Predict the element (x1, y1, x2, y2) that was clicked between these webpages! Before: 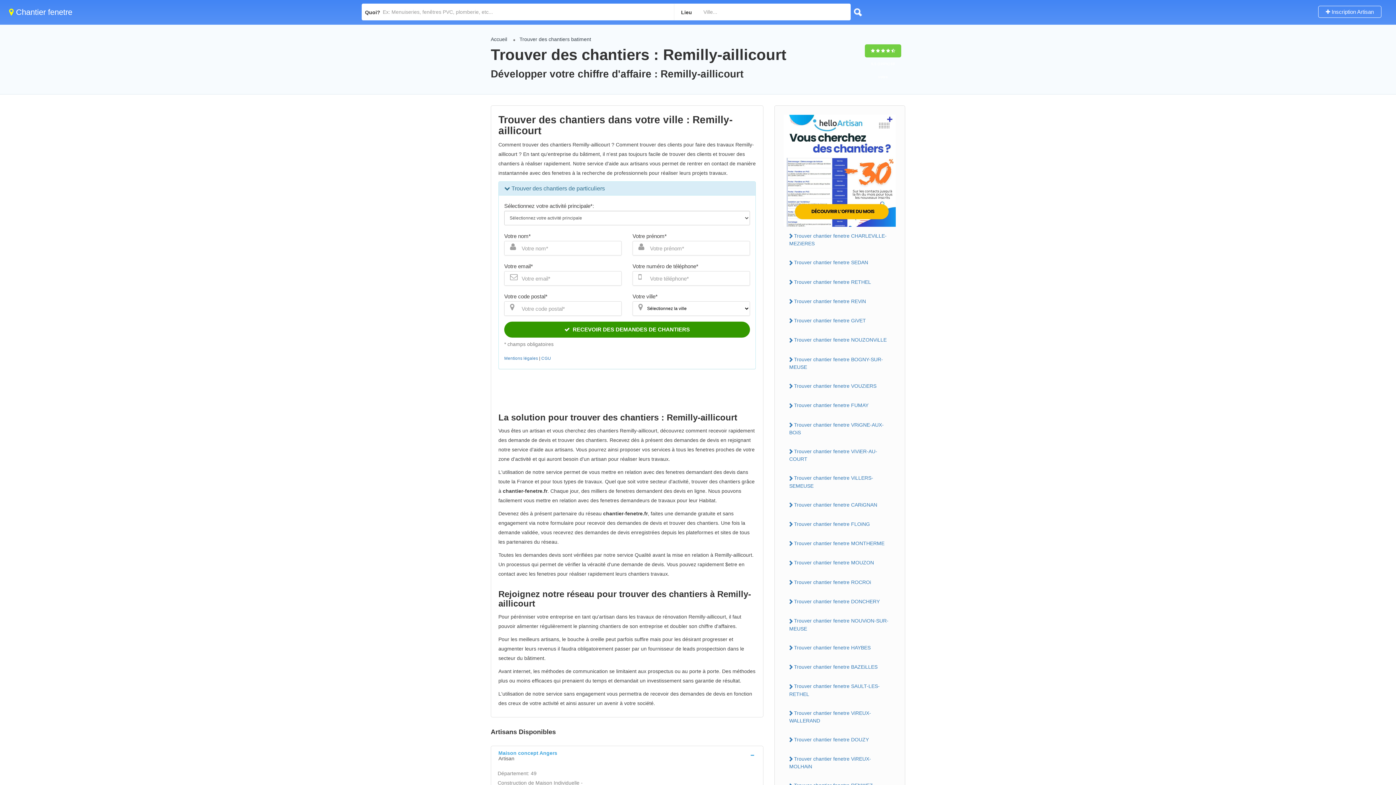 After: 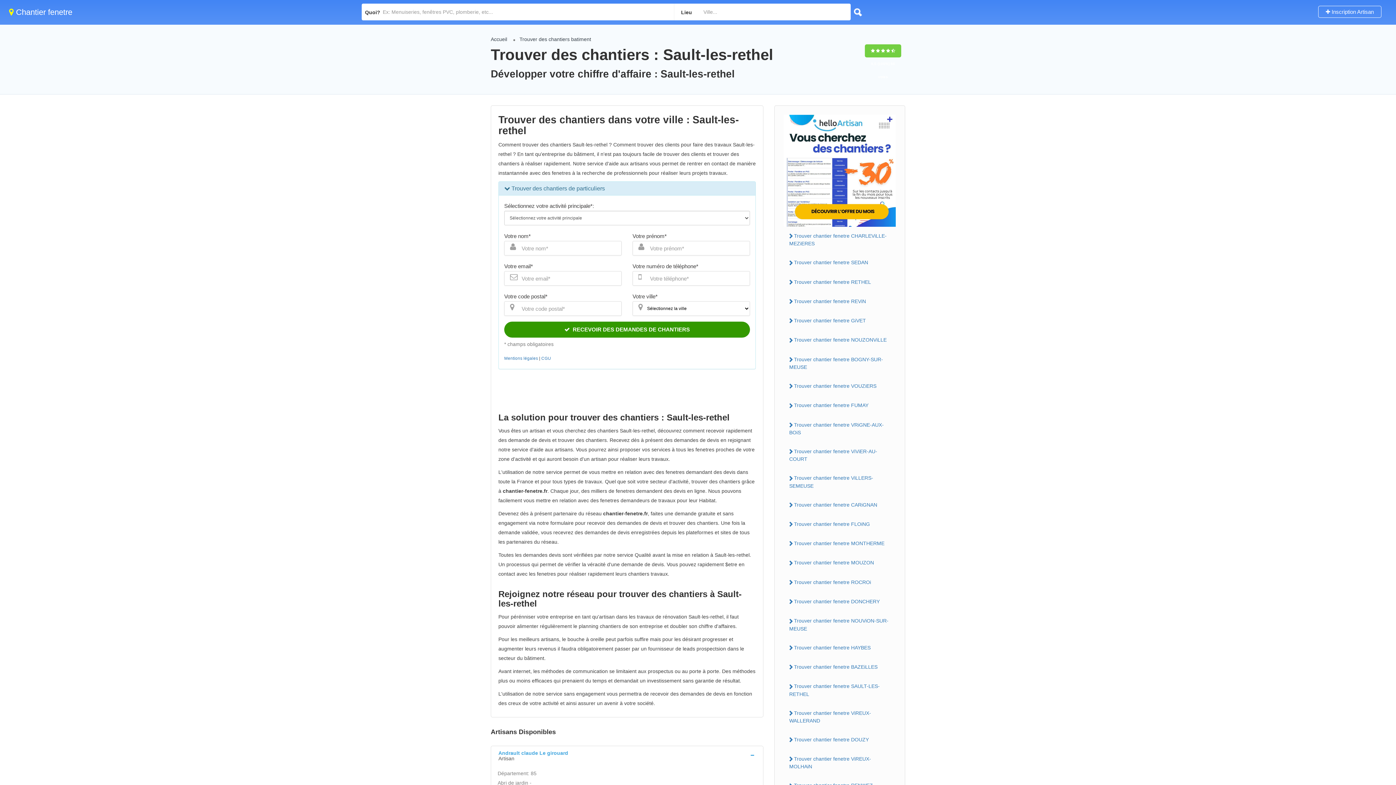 Action: bbox: (784, 681, 896, 699) label: Trouver chantier fenetre SAULT-LES-RETHEL